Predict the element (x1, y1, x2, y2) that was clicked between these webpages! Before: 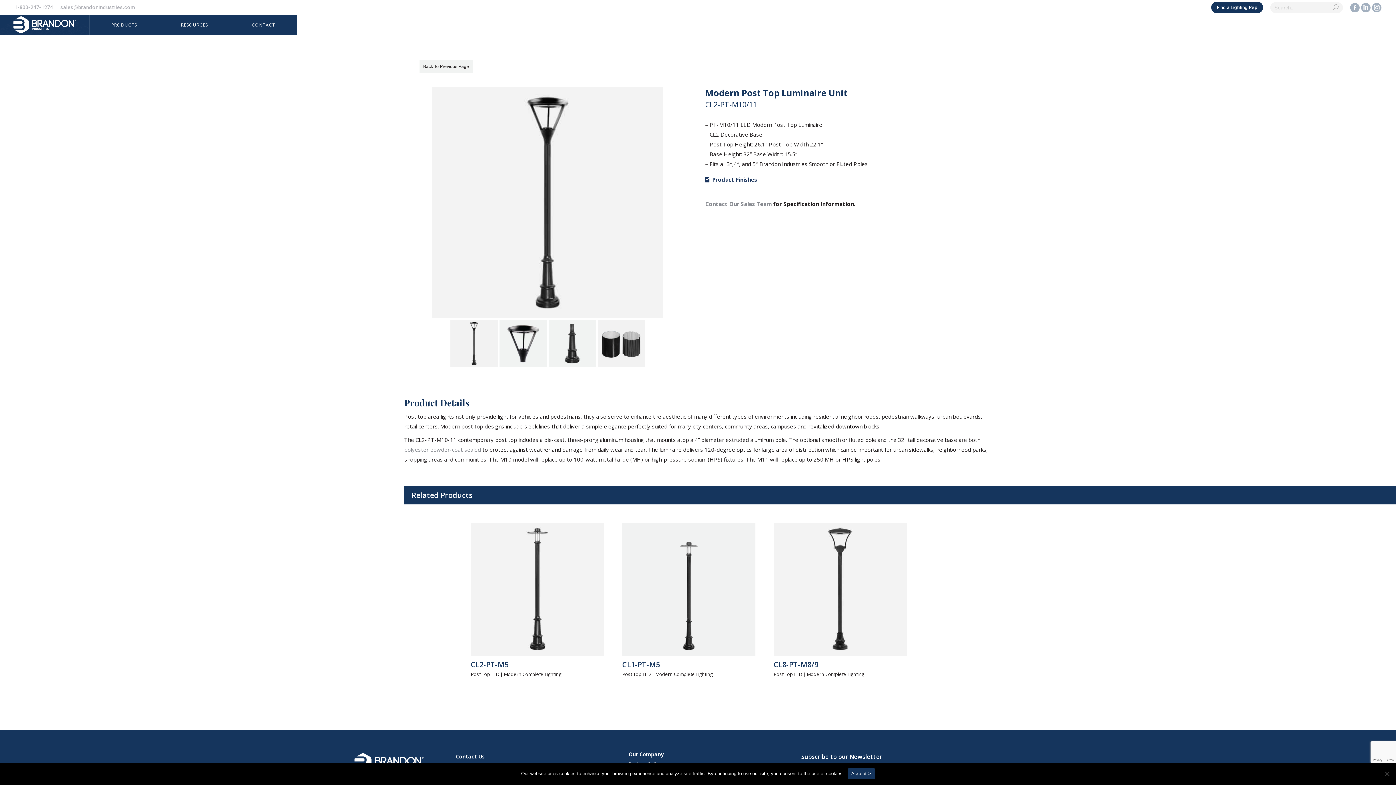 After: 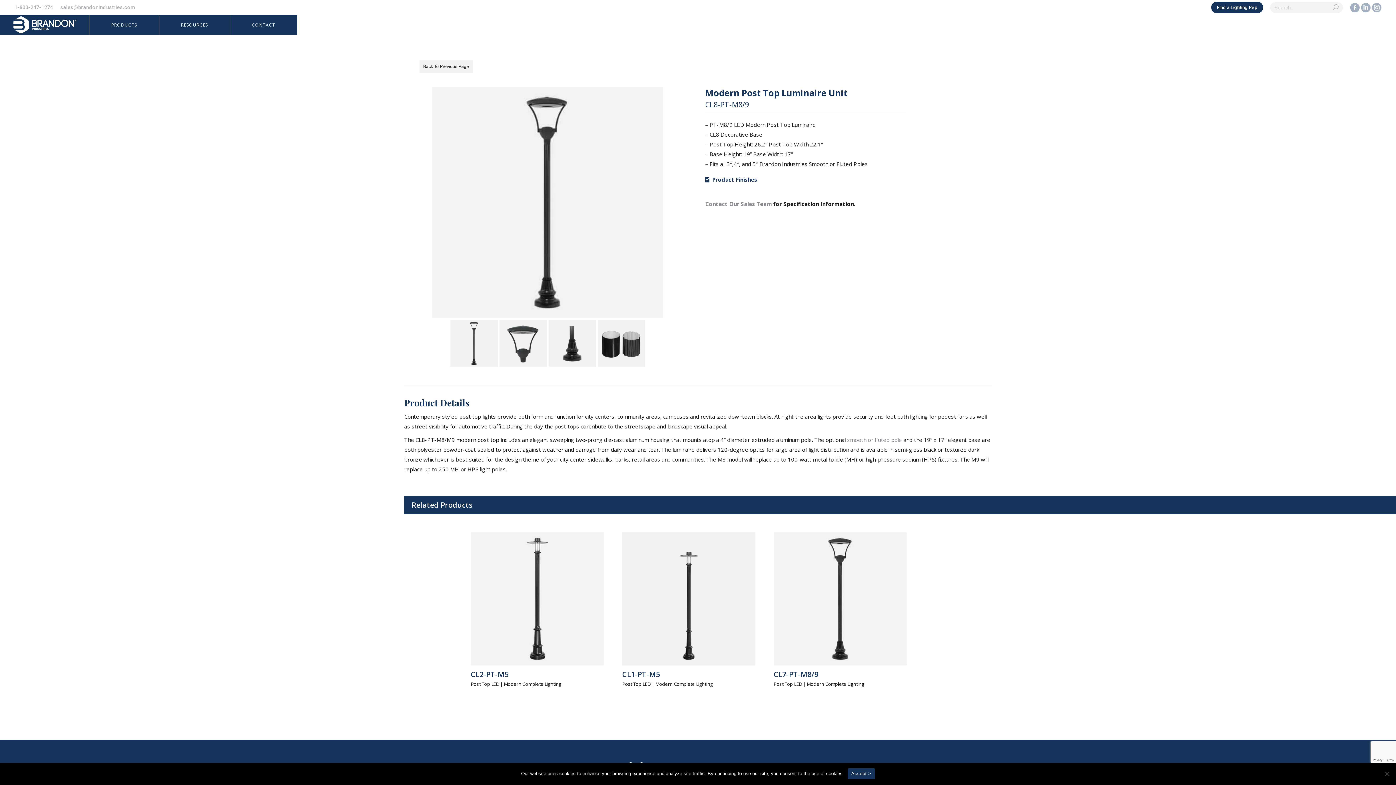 Action: label: CL8-PT-M8/9 bbox: (773, 660, 818, 669)